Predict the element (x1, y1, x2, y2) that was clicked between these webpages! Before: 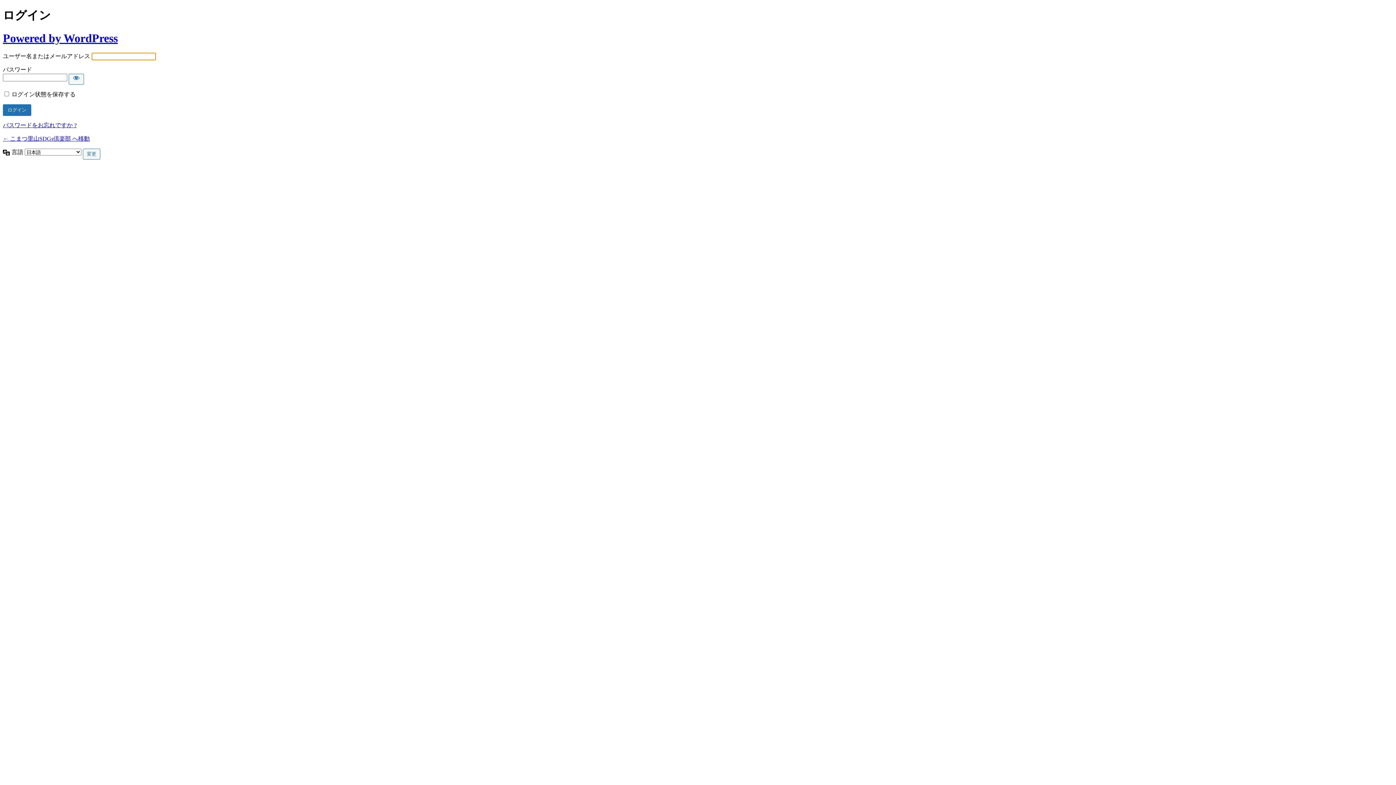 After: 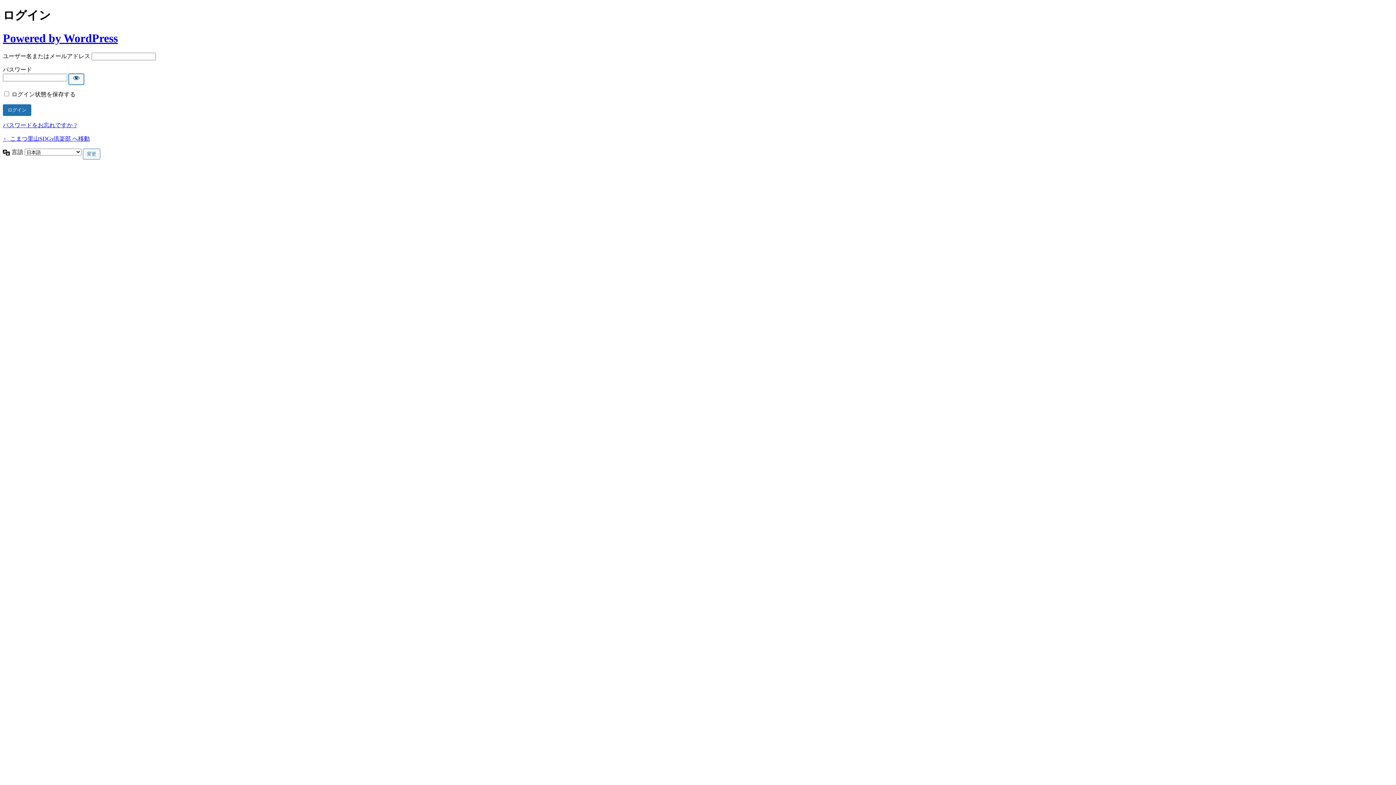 Action: label: パスワードを表示 bbox: (68, 73, 84, 84)